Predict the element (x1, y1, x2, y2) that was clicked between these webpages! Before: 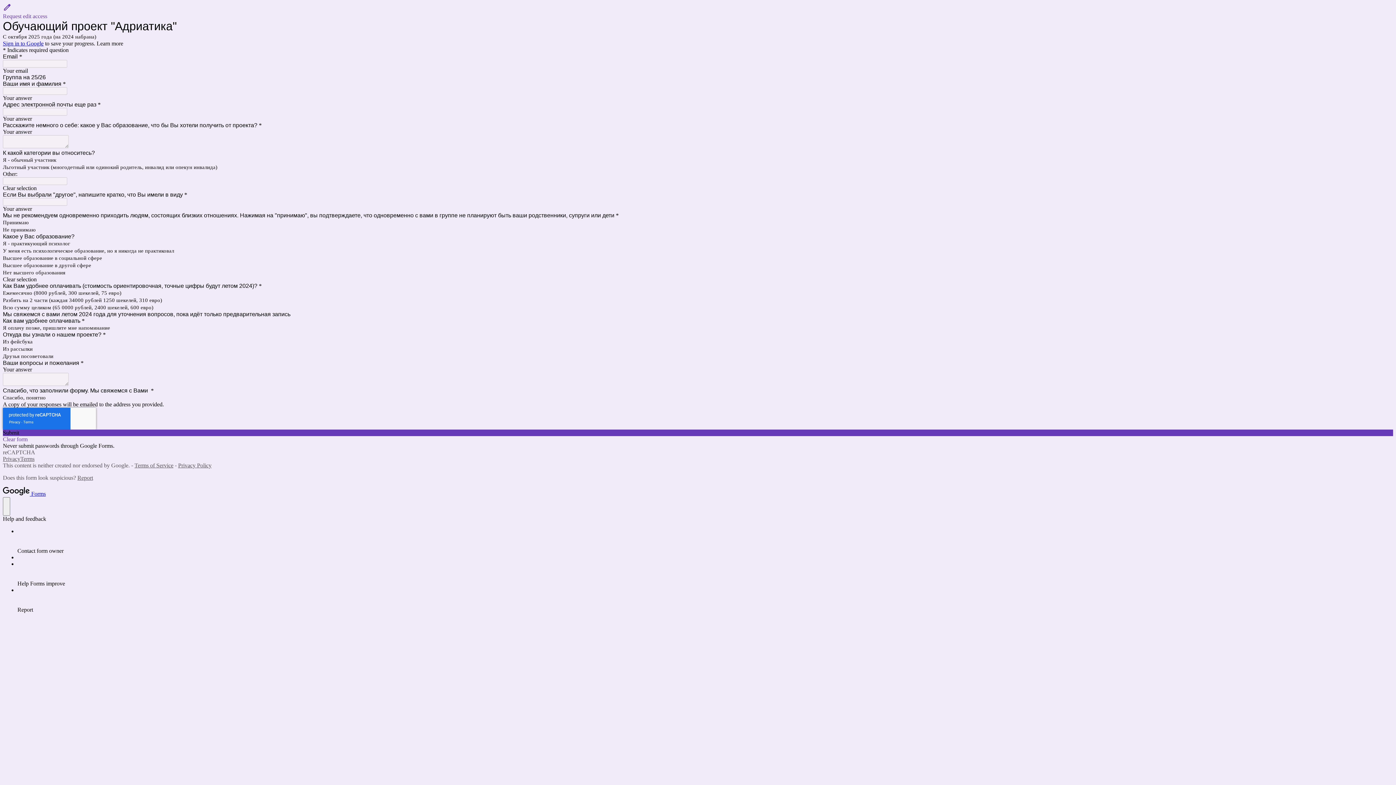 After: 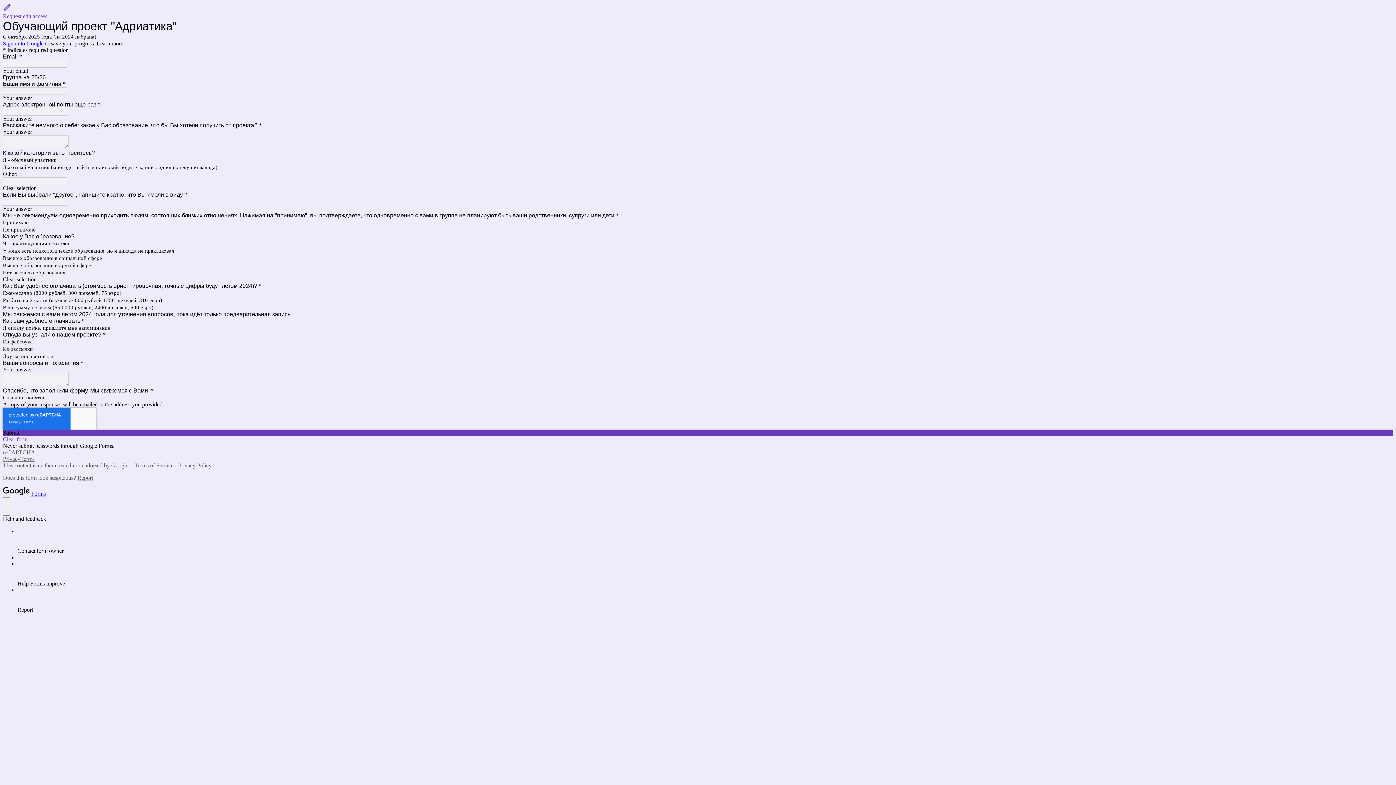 Action: label: Report bbox: (77, 474, 93, 481)